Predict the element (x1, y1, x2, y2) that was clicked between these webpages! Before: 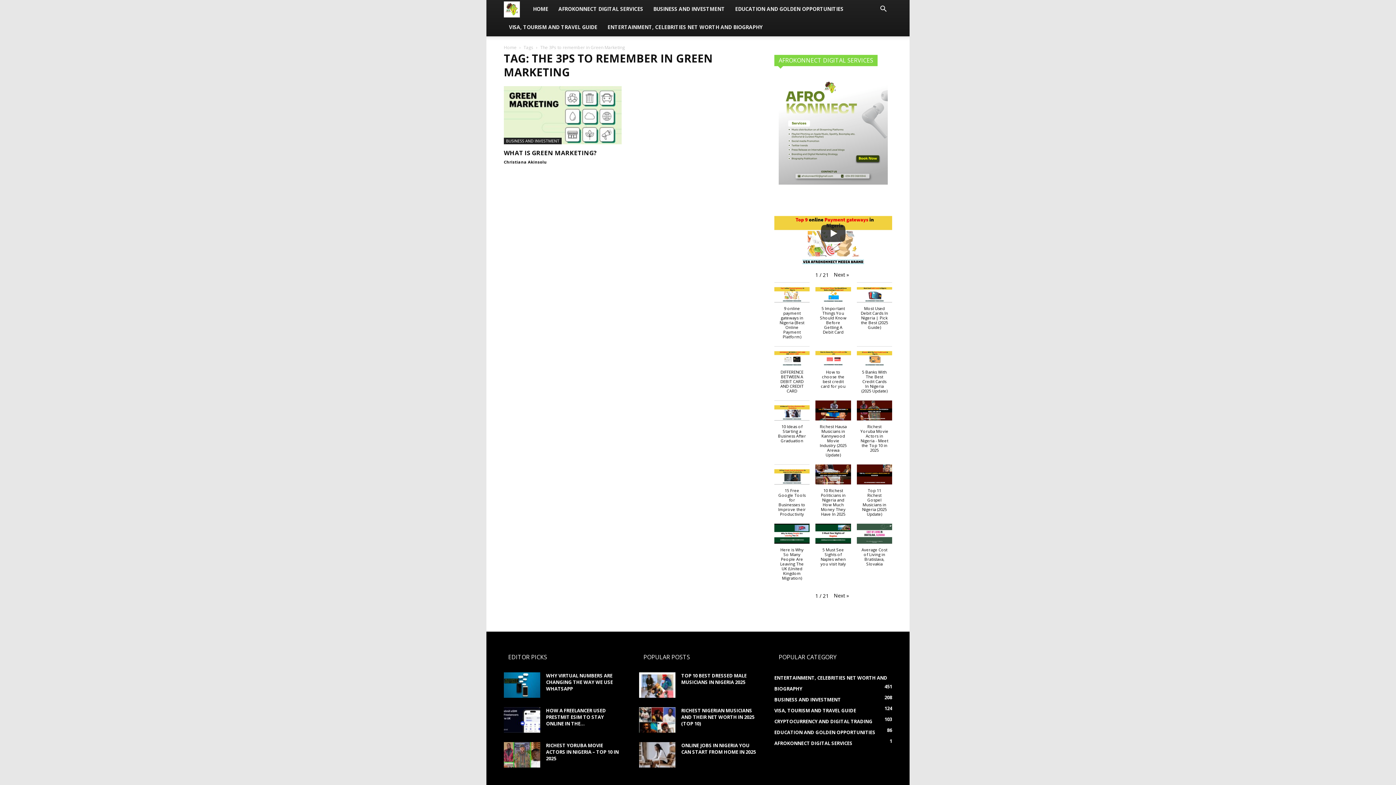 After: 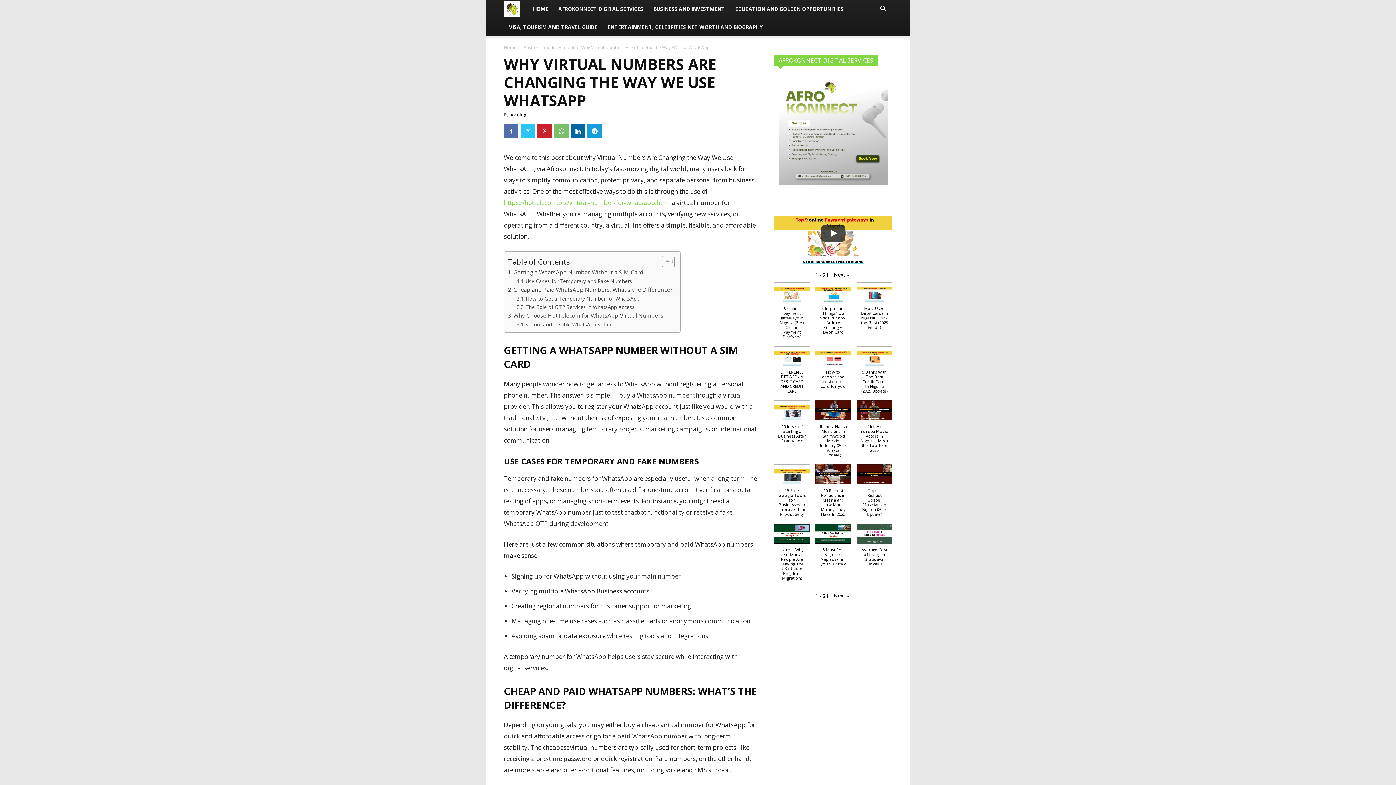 Action: bbox: (504, 672, 540, 698)